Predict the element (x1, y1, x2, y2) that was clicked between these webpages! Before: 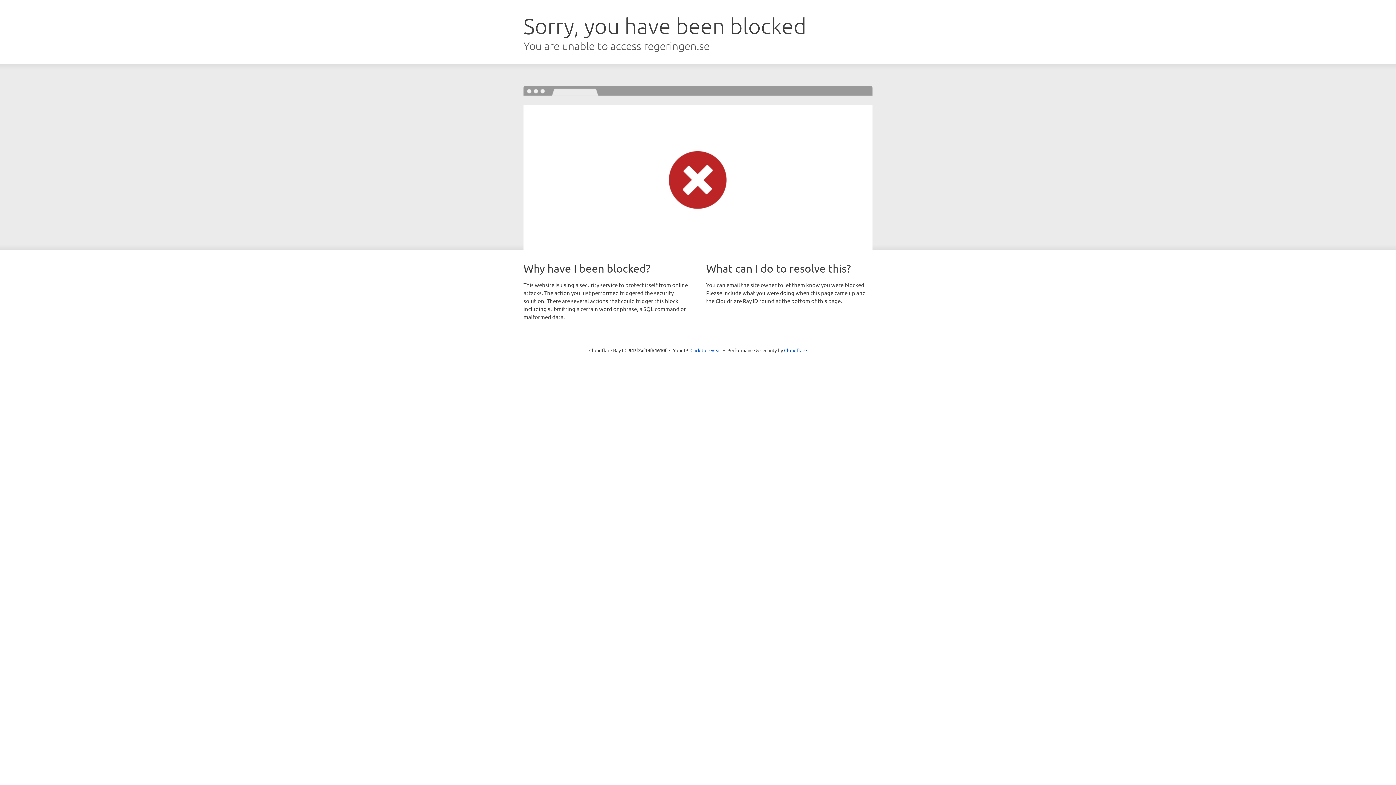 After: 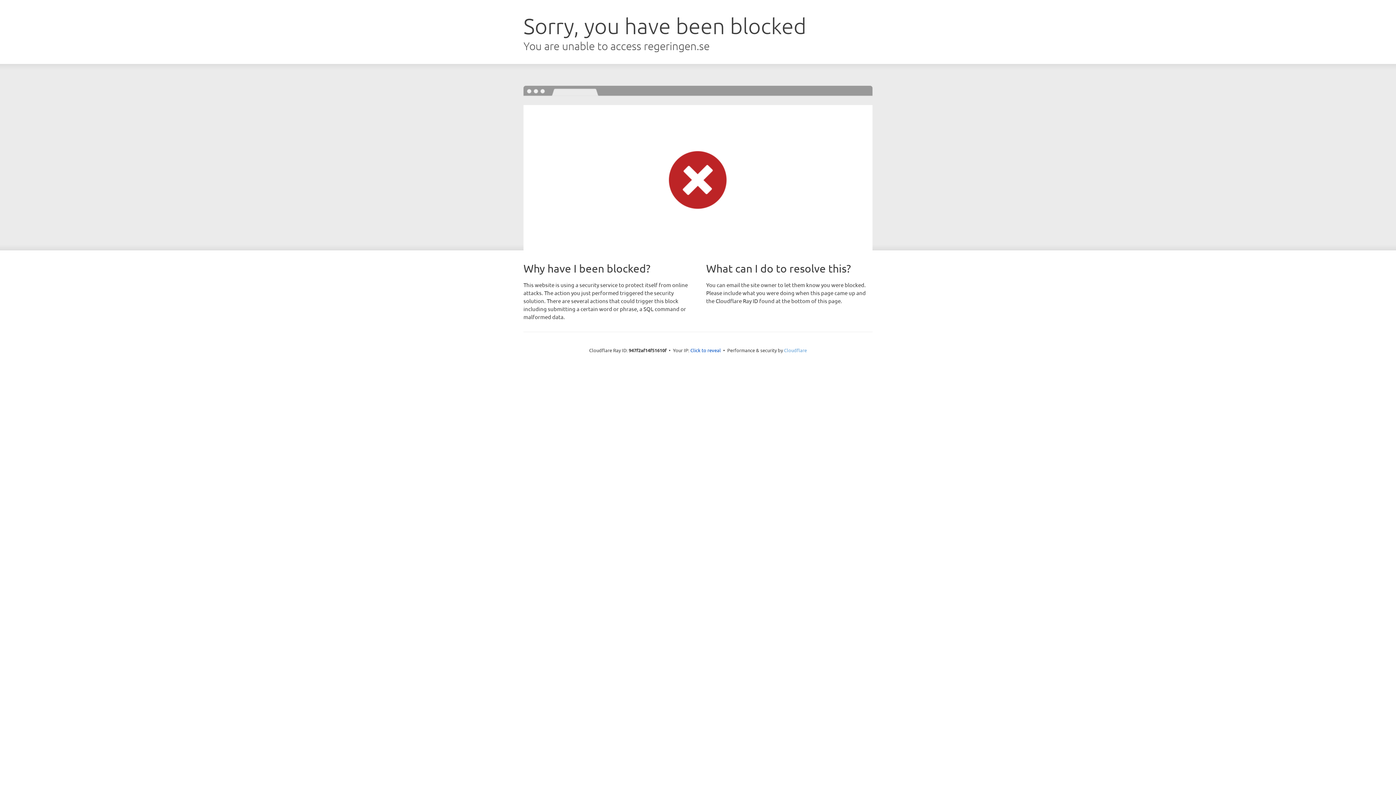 Action: bbox: (784, 347, 807, 353) label: Cloudflare